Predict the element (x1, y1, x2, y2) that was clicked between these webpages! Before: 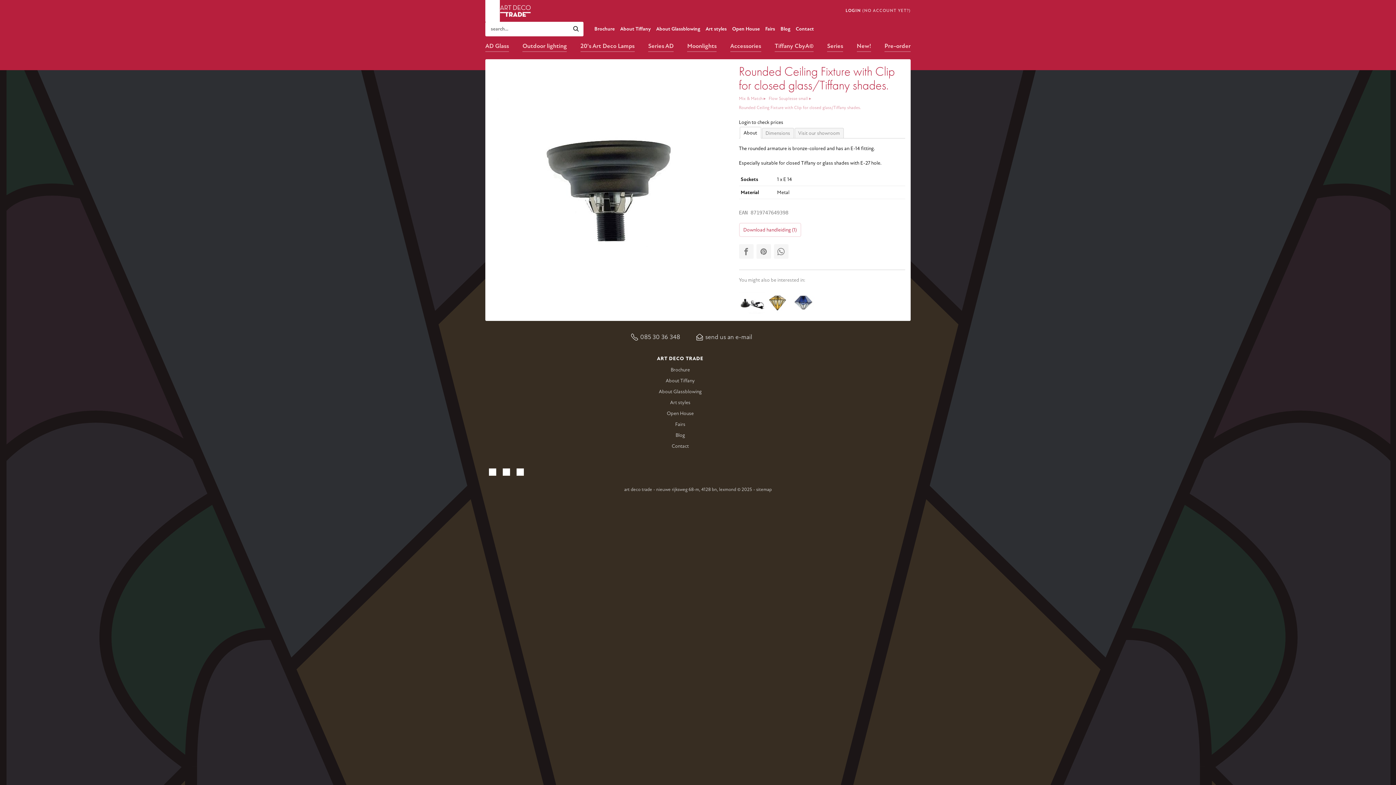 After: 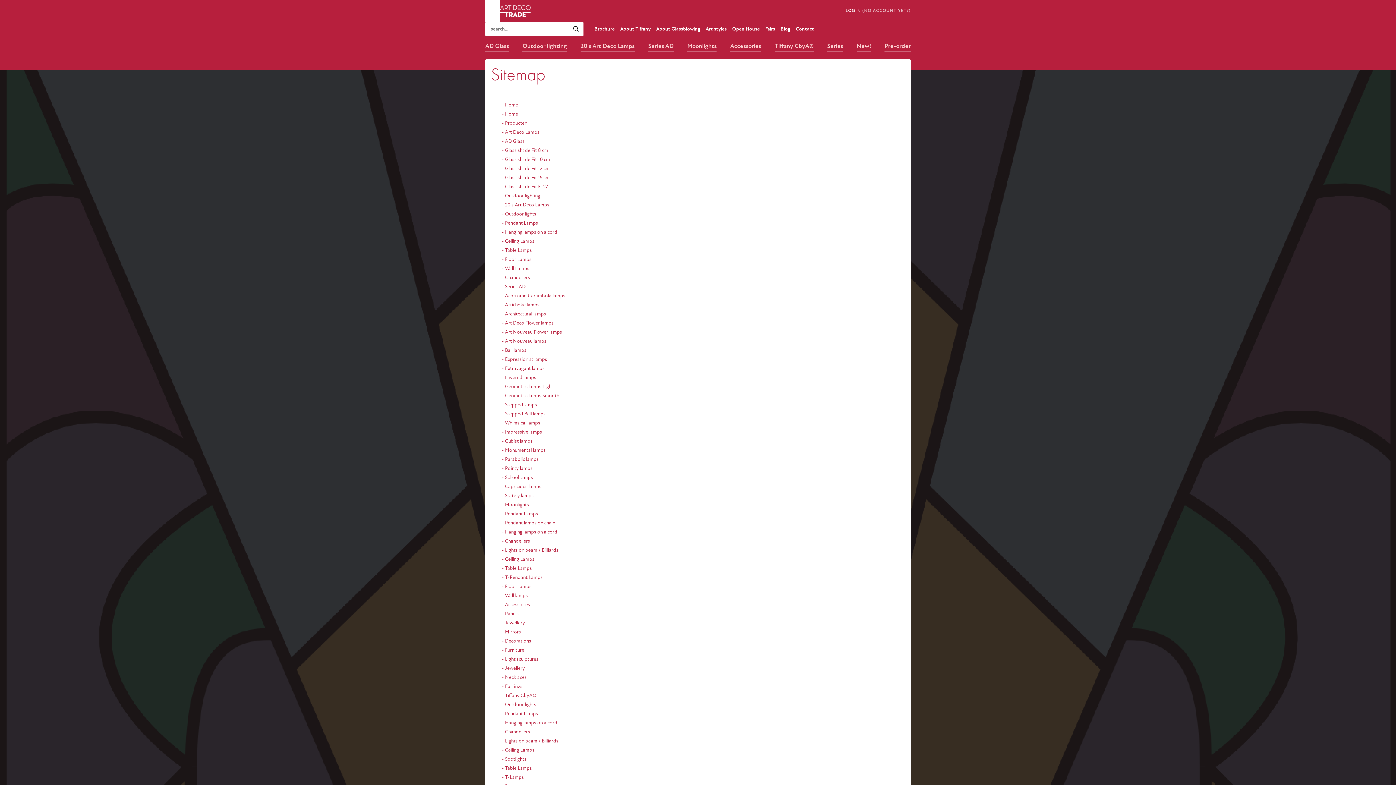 Action: label: sitemap bbox: (756, 486, 772, 492)